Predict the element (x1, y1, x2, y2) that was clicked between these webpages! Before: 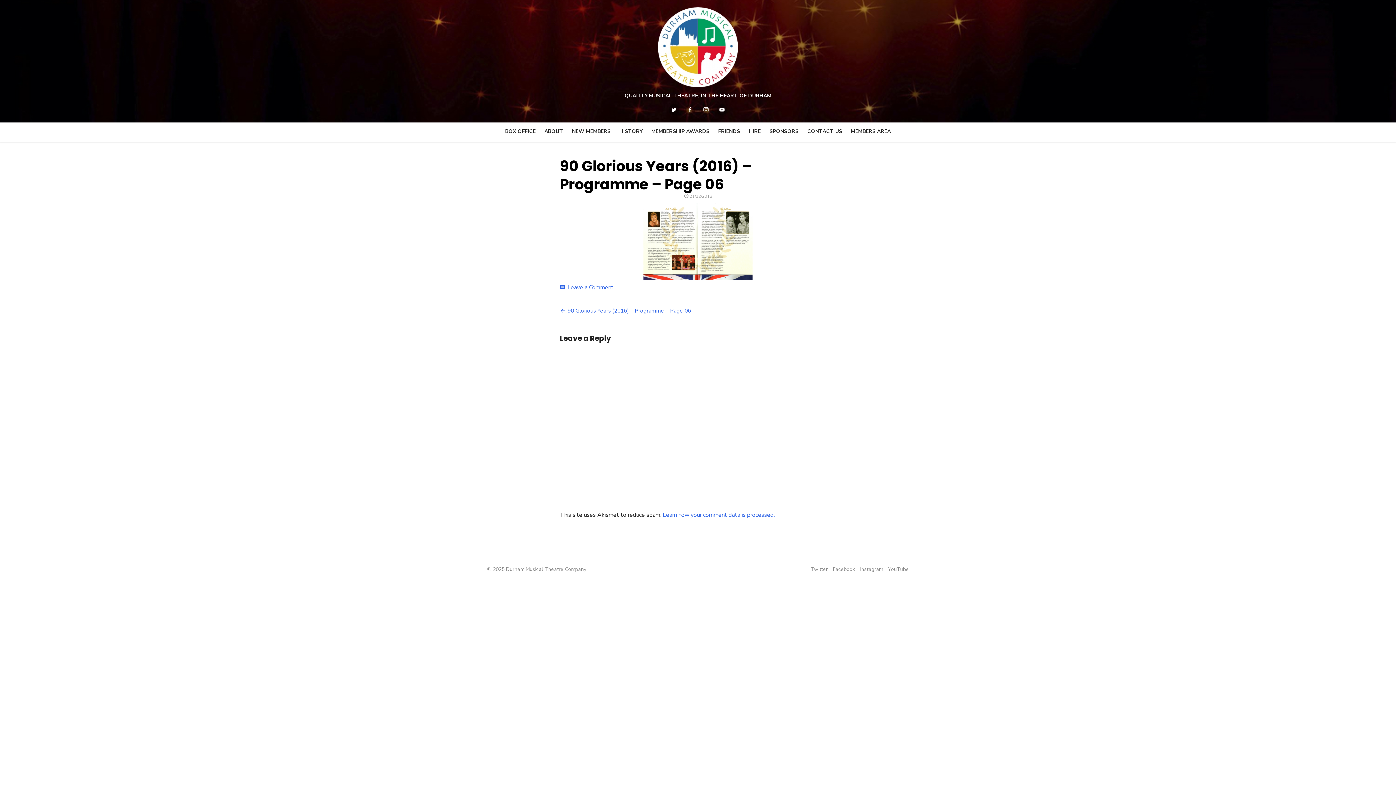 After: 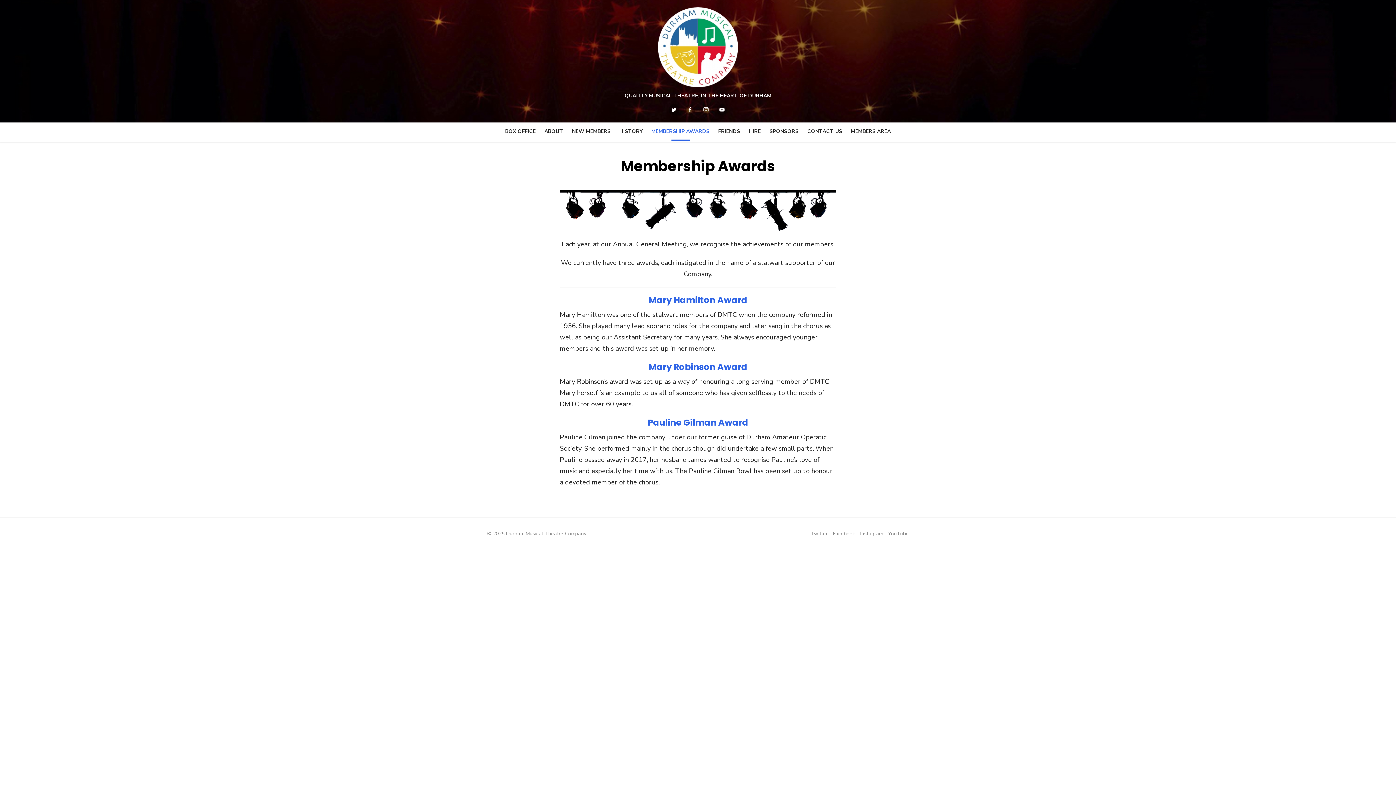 Action: label: MEMBERSHIP AWARDS bbox: (647, 124, 713, 138)